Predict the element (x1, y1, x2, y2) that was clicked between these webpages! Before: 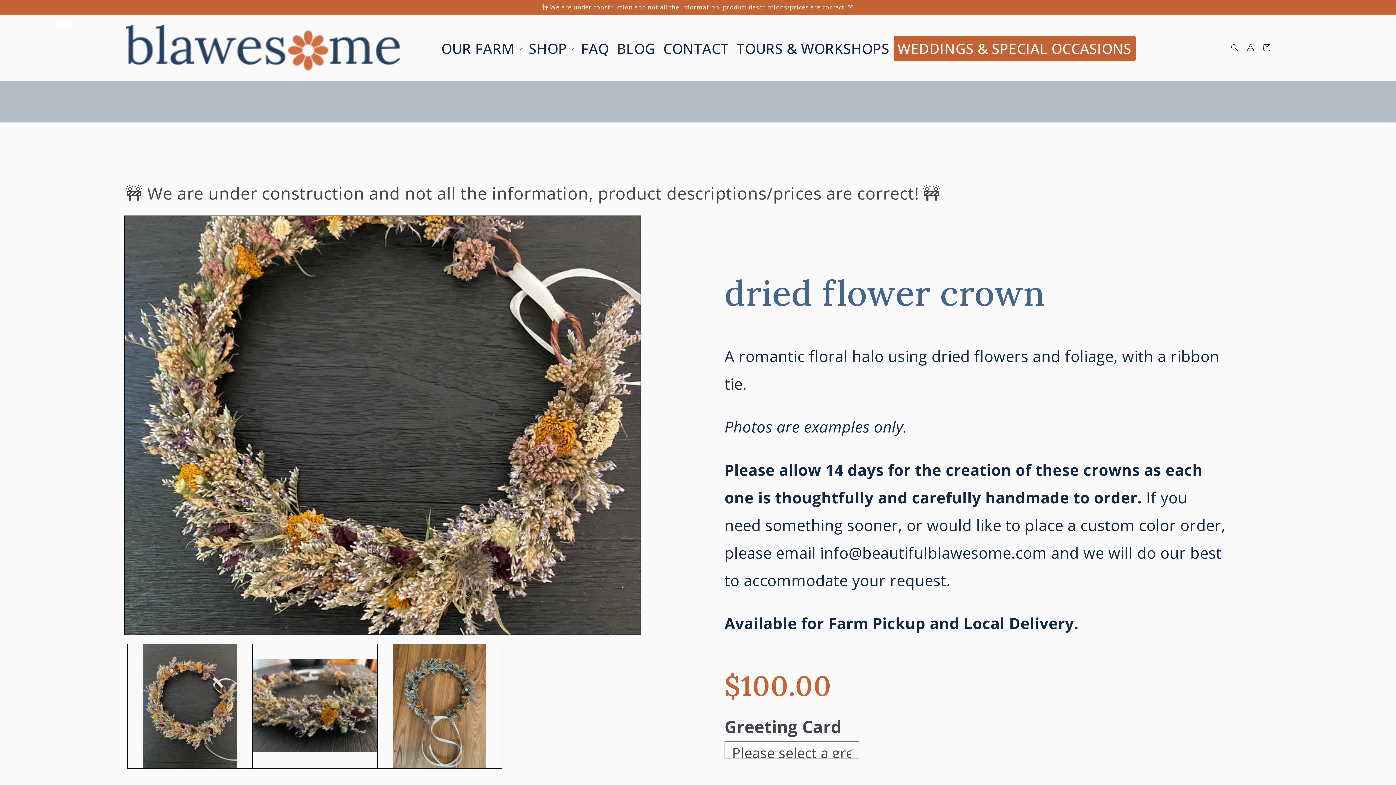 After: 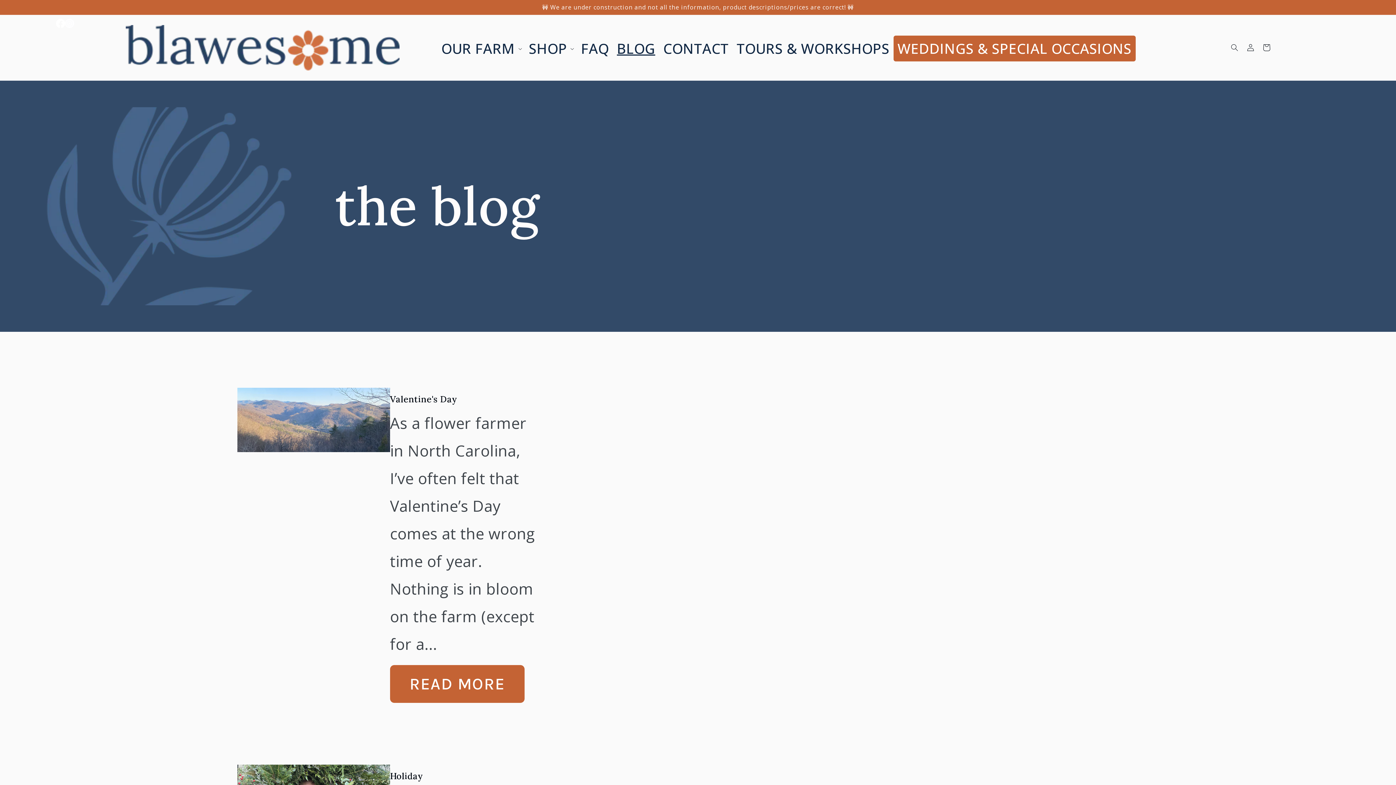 Action: label: BLOG bbox: (613, 35, 659, 61)